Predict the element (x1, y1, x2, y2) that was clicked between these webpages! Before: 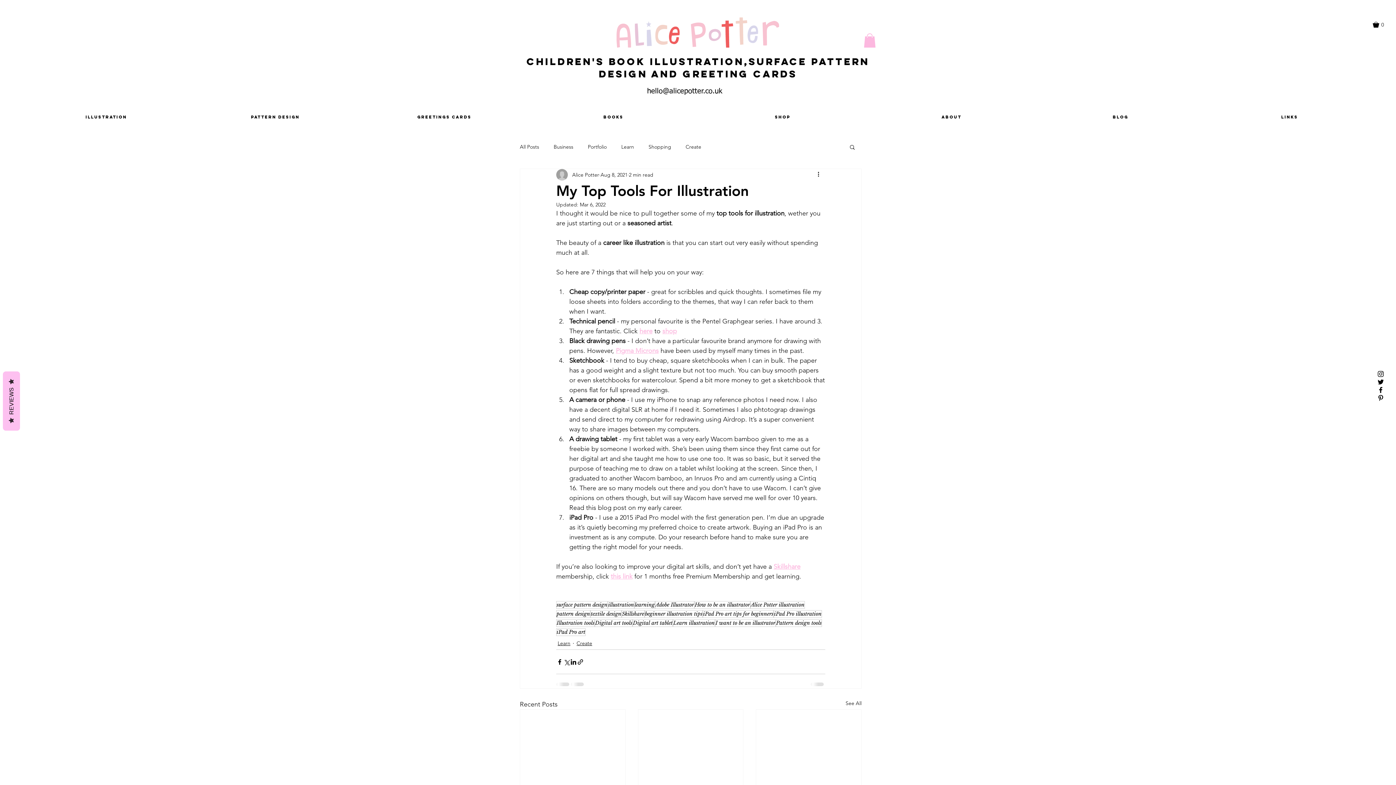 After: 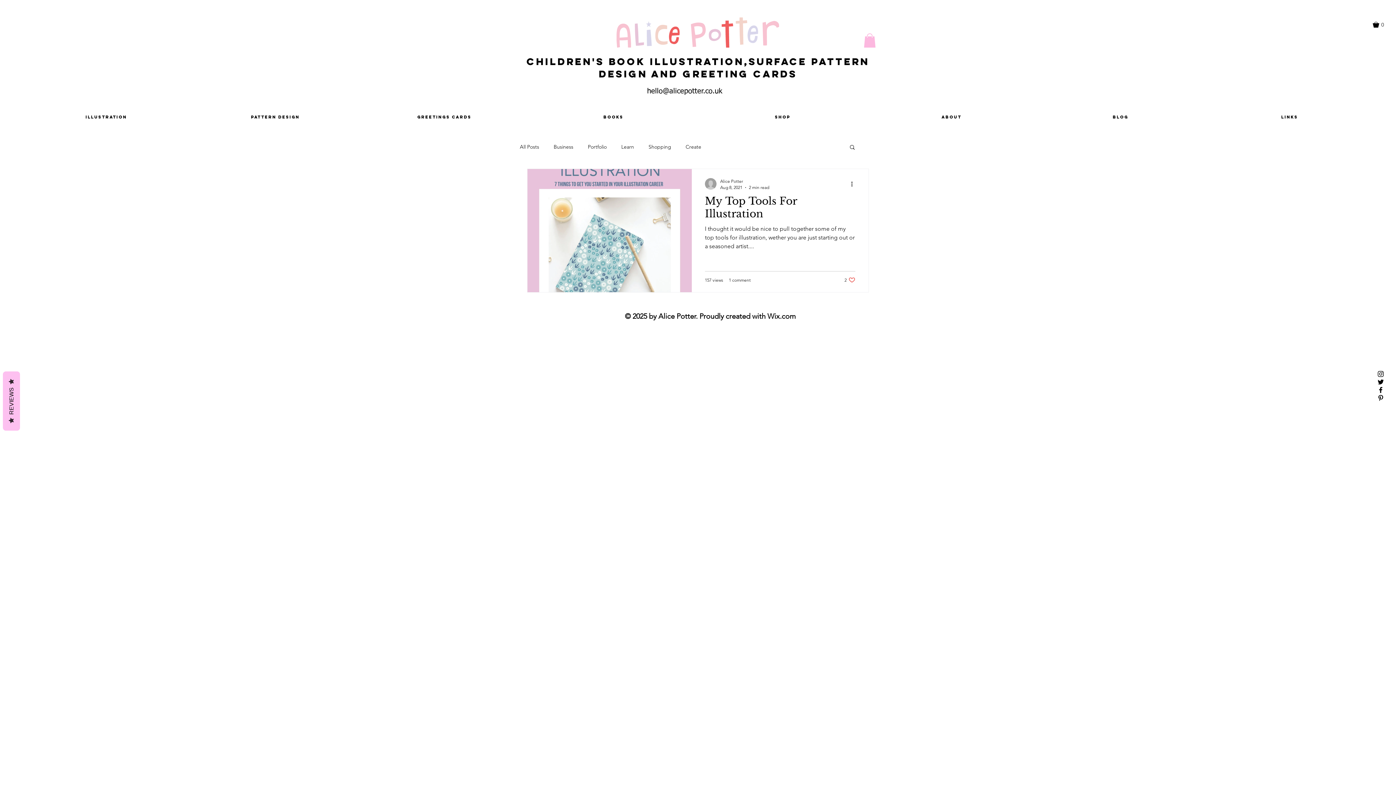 Action: bbox: (556, 619, 594, 627) label: Illustration tools